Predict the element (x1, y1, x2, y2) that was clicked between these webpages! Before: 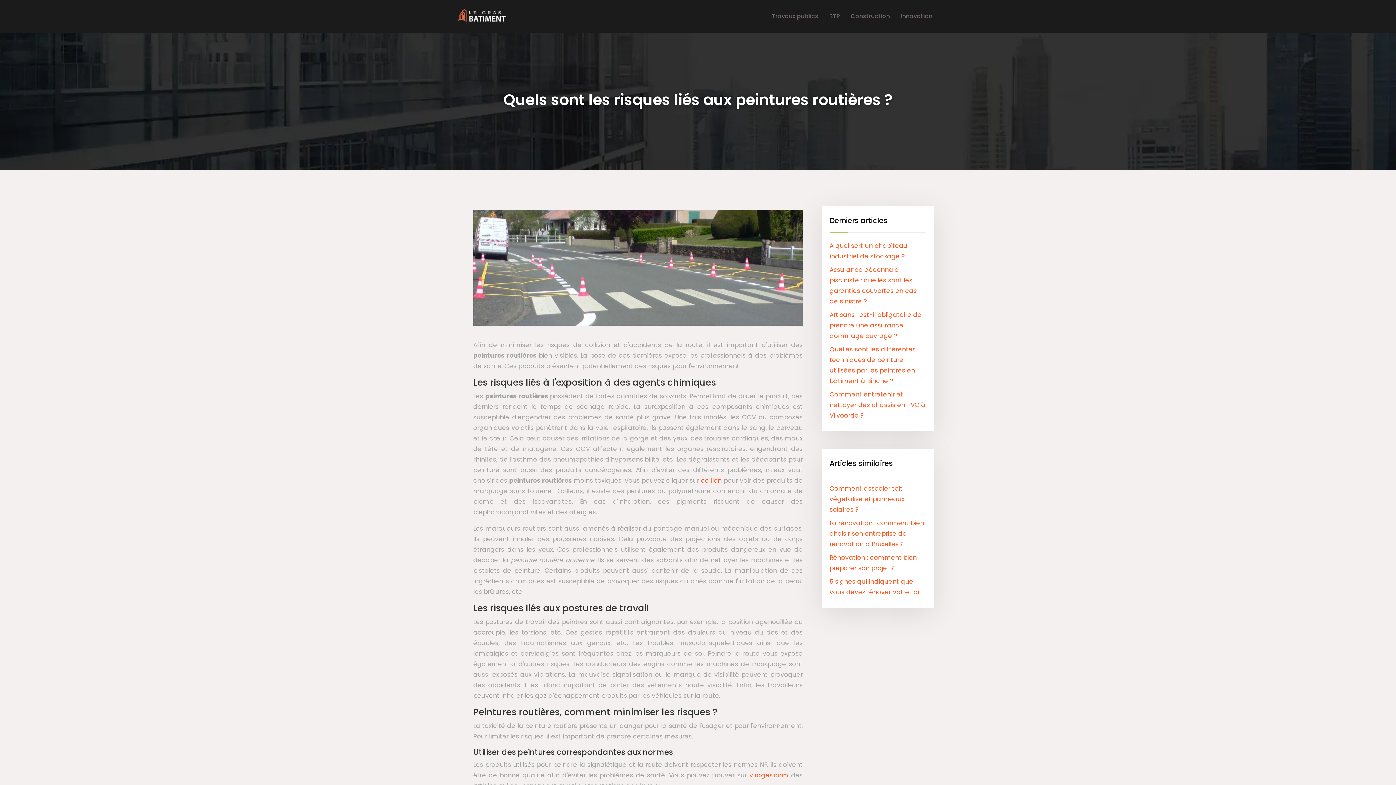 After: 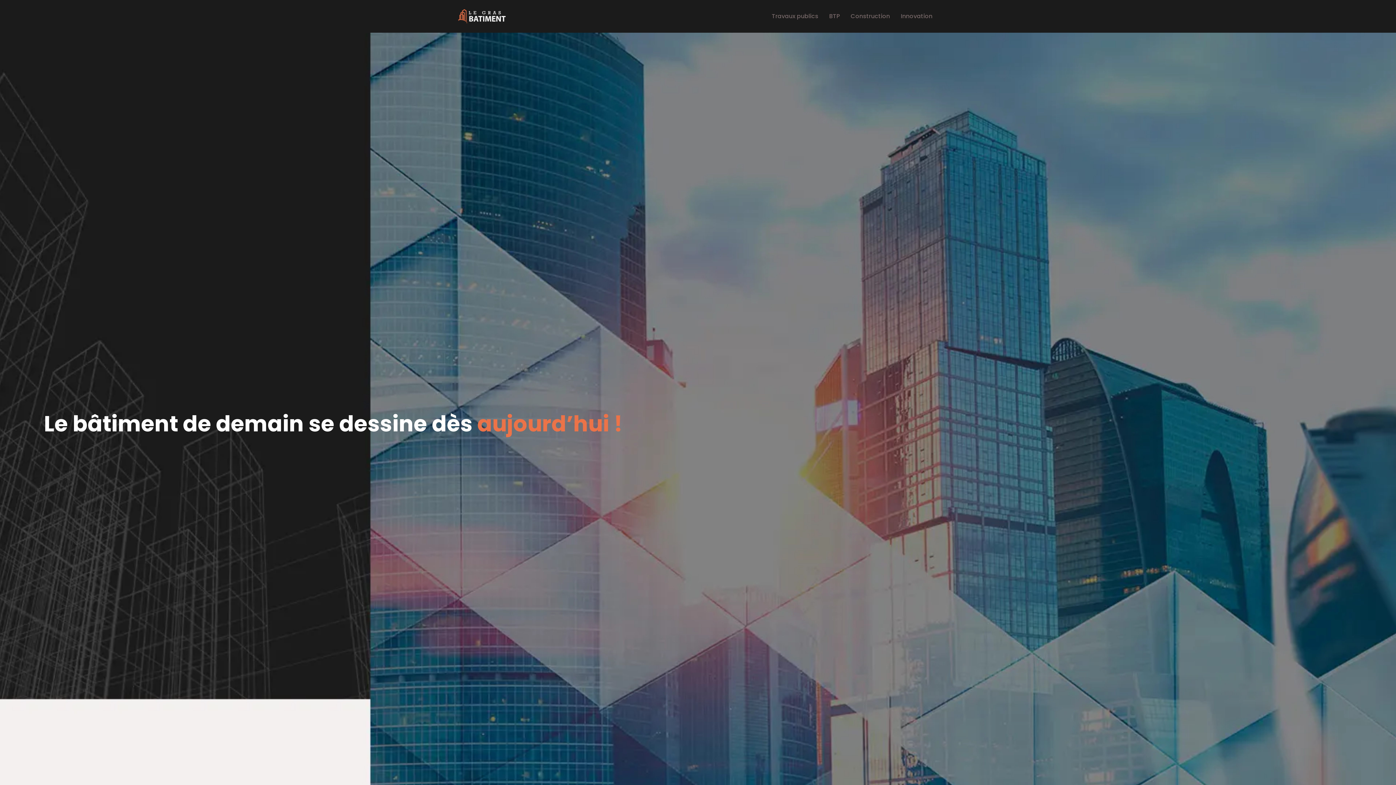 Action: bbox: (458, 9, 505, 23)